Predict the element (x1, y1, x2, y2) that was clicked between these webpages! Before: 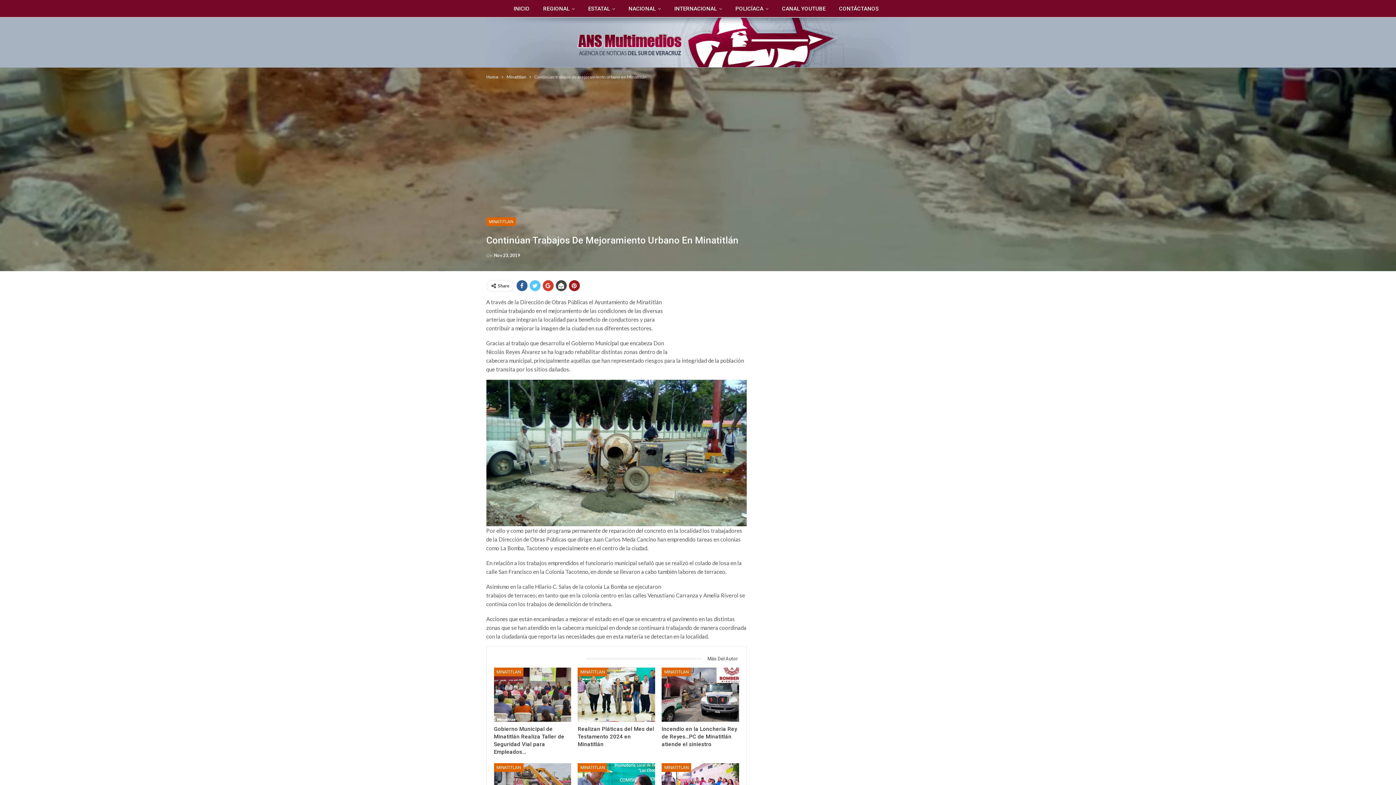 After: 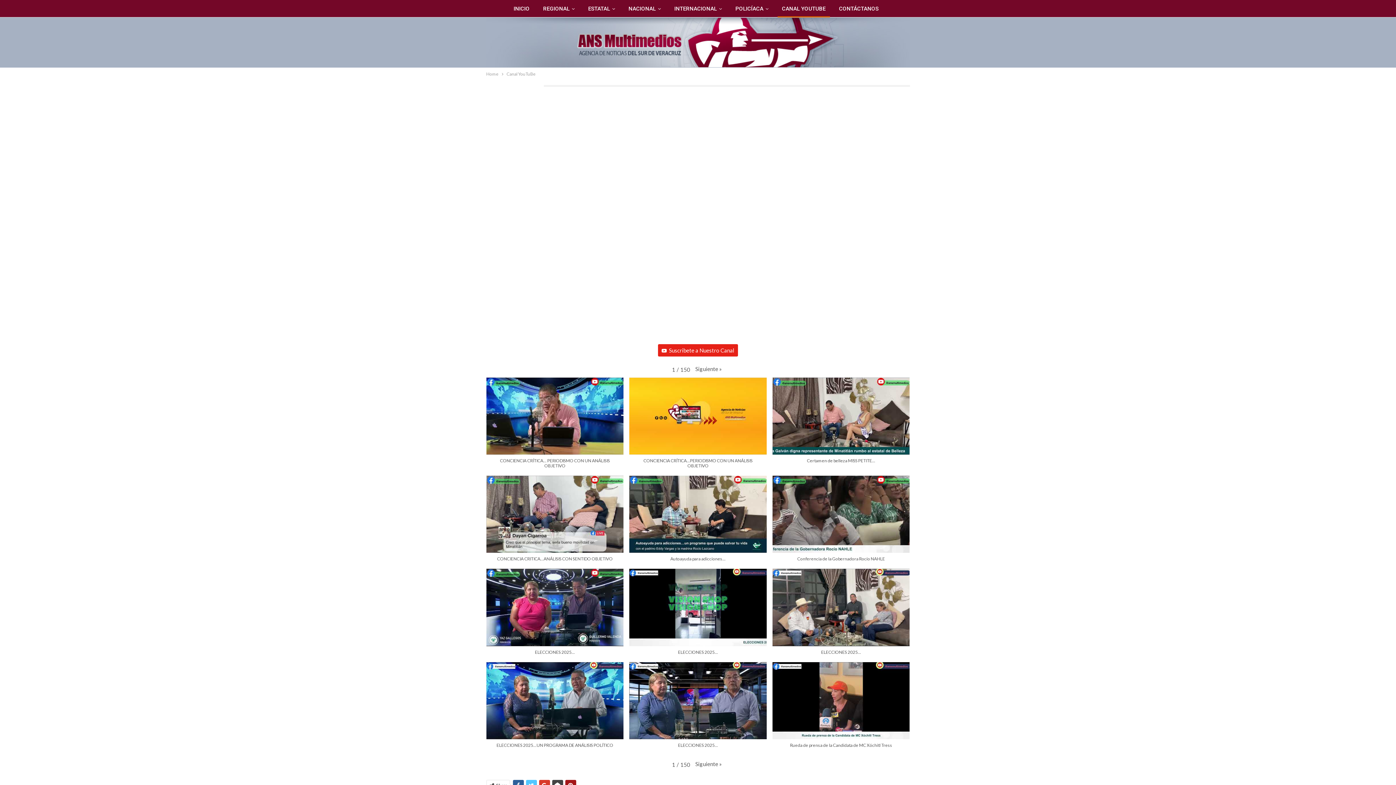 Action: label: CANAL YOUTUBE bbox: (777, 0, 830, 17)